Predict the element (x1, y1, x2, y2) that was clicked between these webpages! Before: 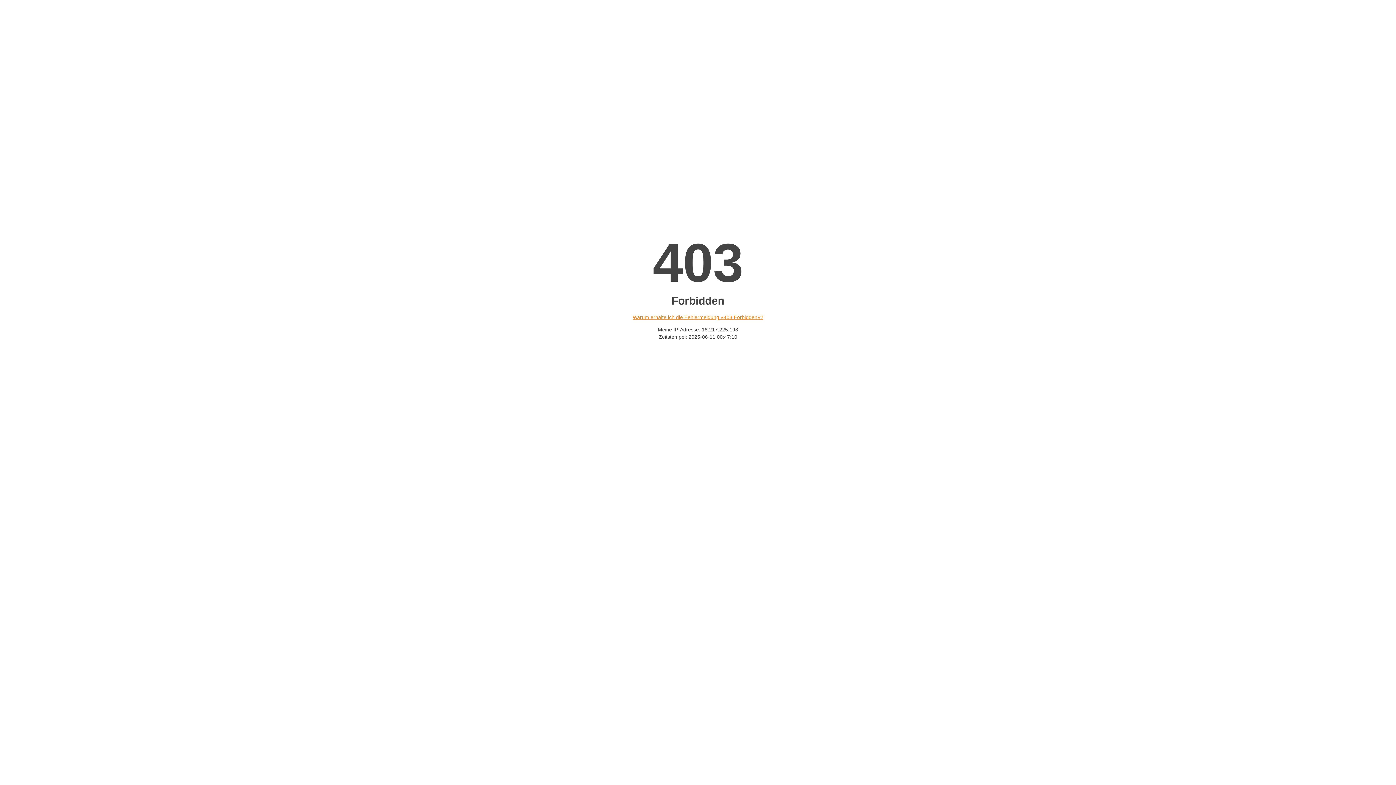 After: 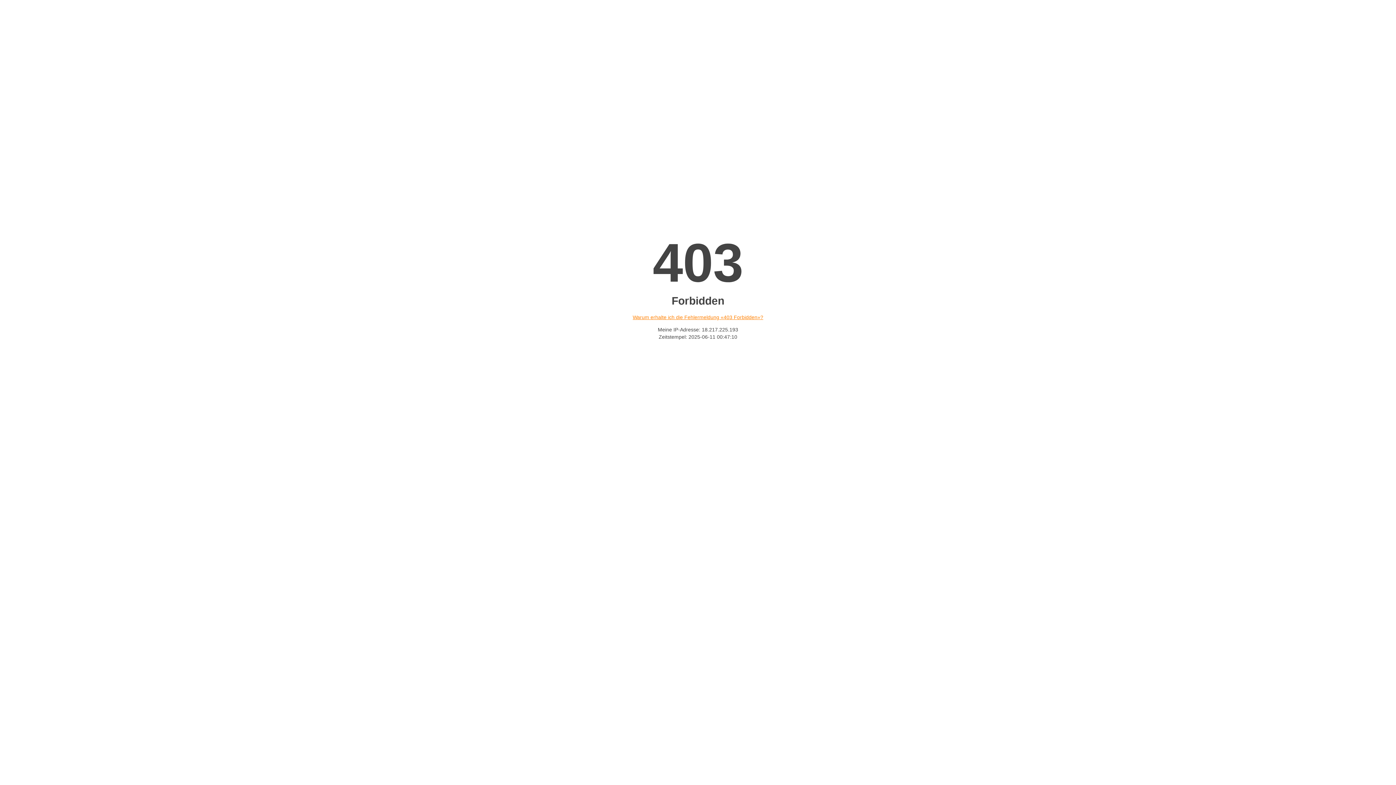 Action: label: Warum erhalte ich die Fehlermeldung «403 Forbidden»? bbox: (632, 314, 763, 320)